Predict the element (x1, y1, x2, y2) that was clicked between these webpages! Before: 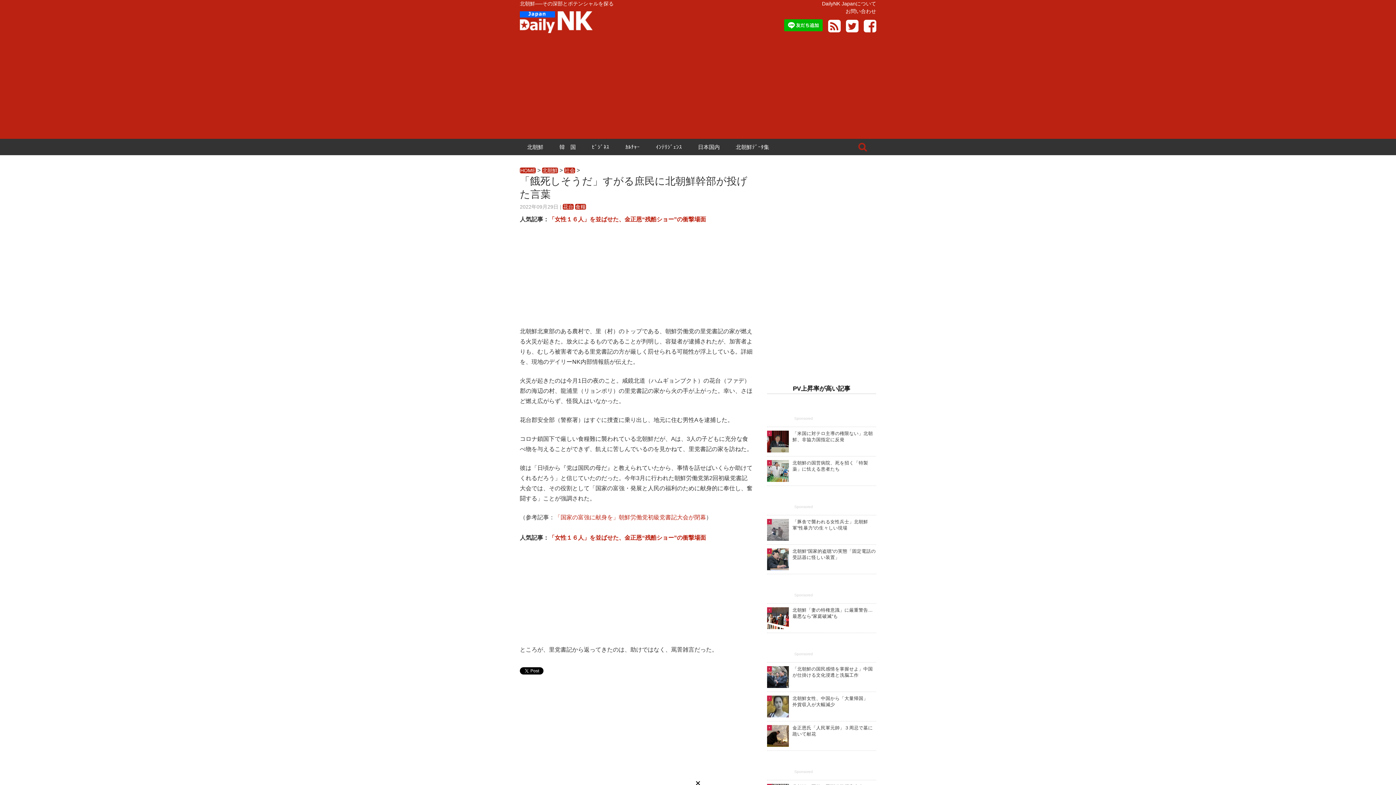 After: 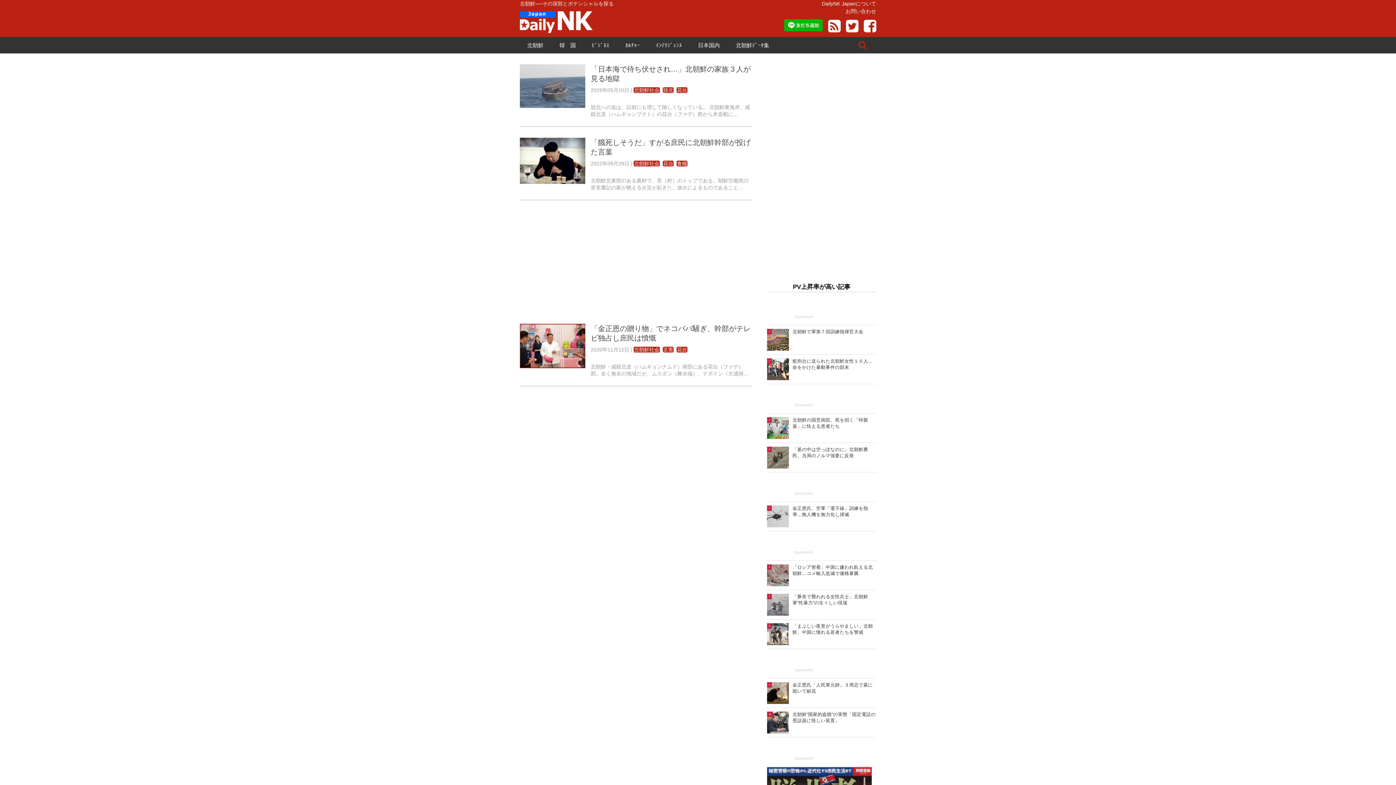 Action: label: 花台 bbox: (562, 204, 573, 209)